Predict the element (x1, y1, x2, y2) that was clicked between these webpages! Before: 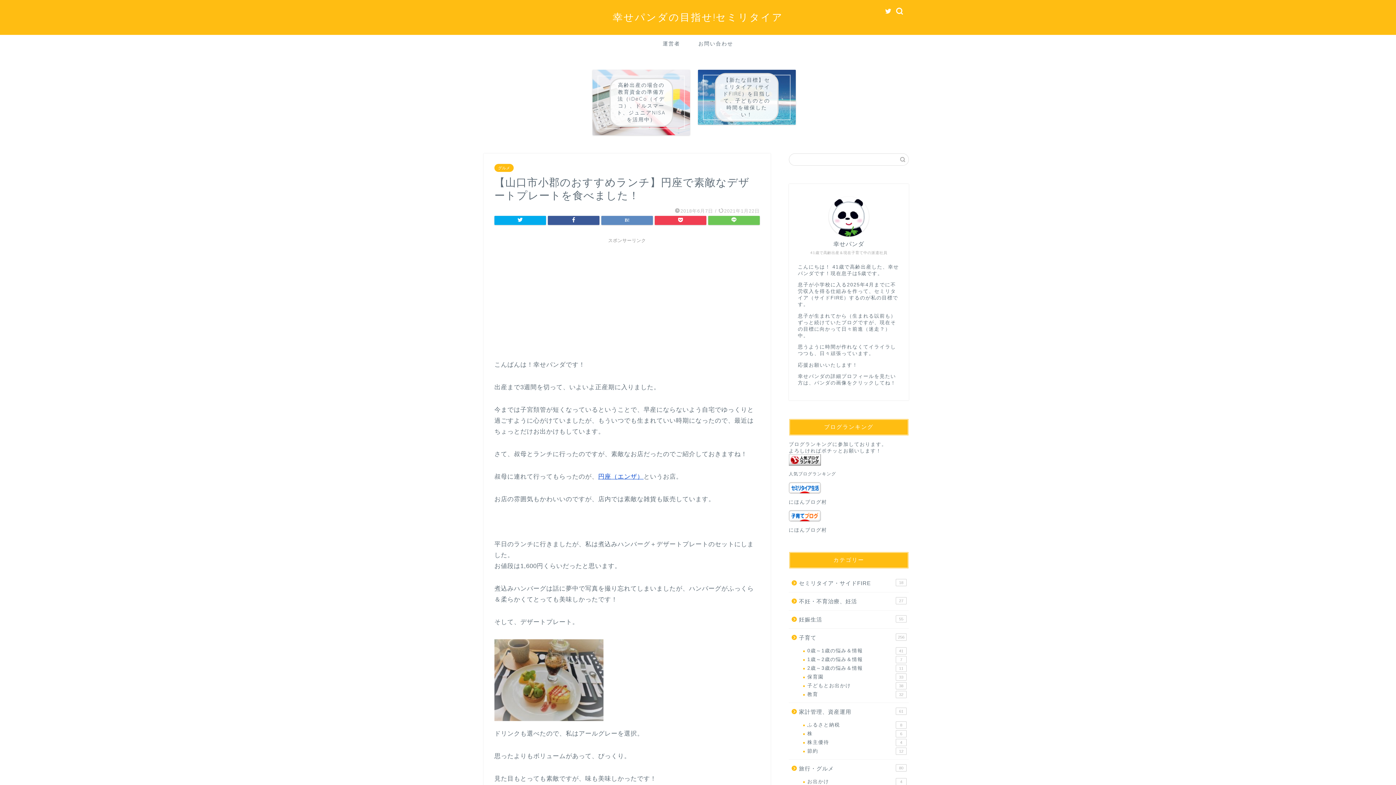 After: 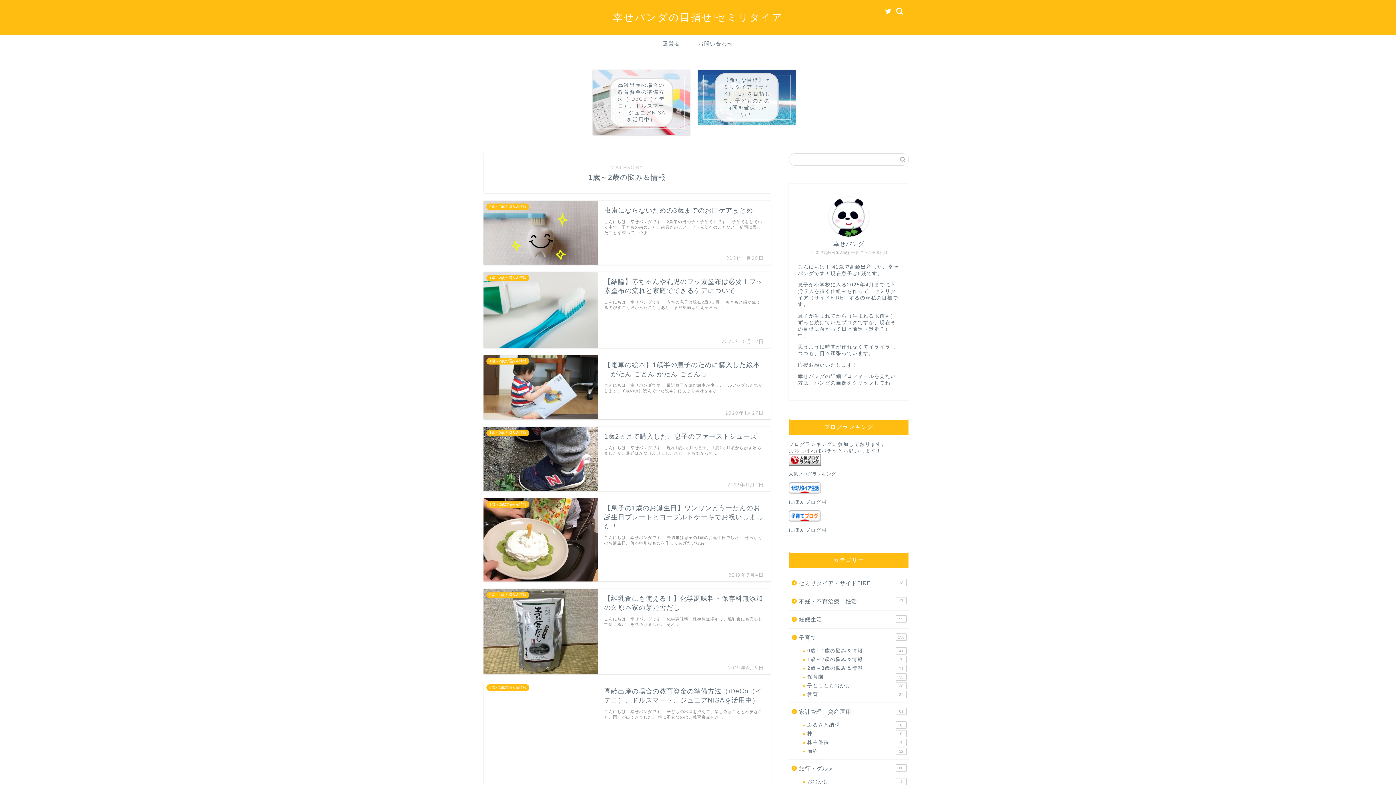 Action: bbox: (798, 655, 908, 664) label: 1歳～2歳の悩み＆情報
7